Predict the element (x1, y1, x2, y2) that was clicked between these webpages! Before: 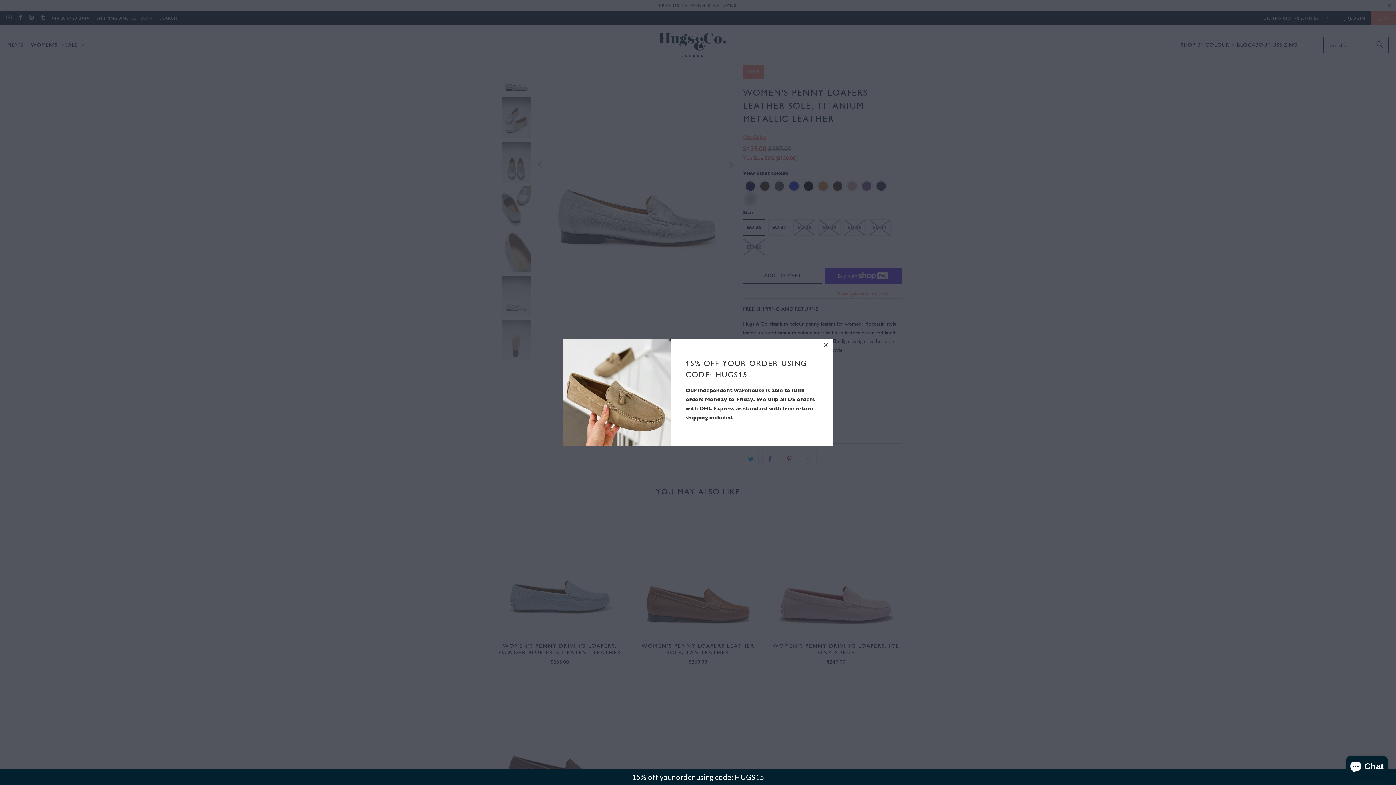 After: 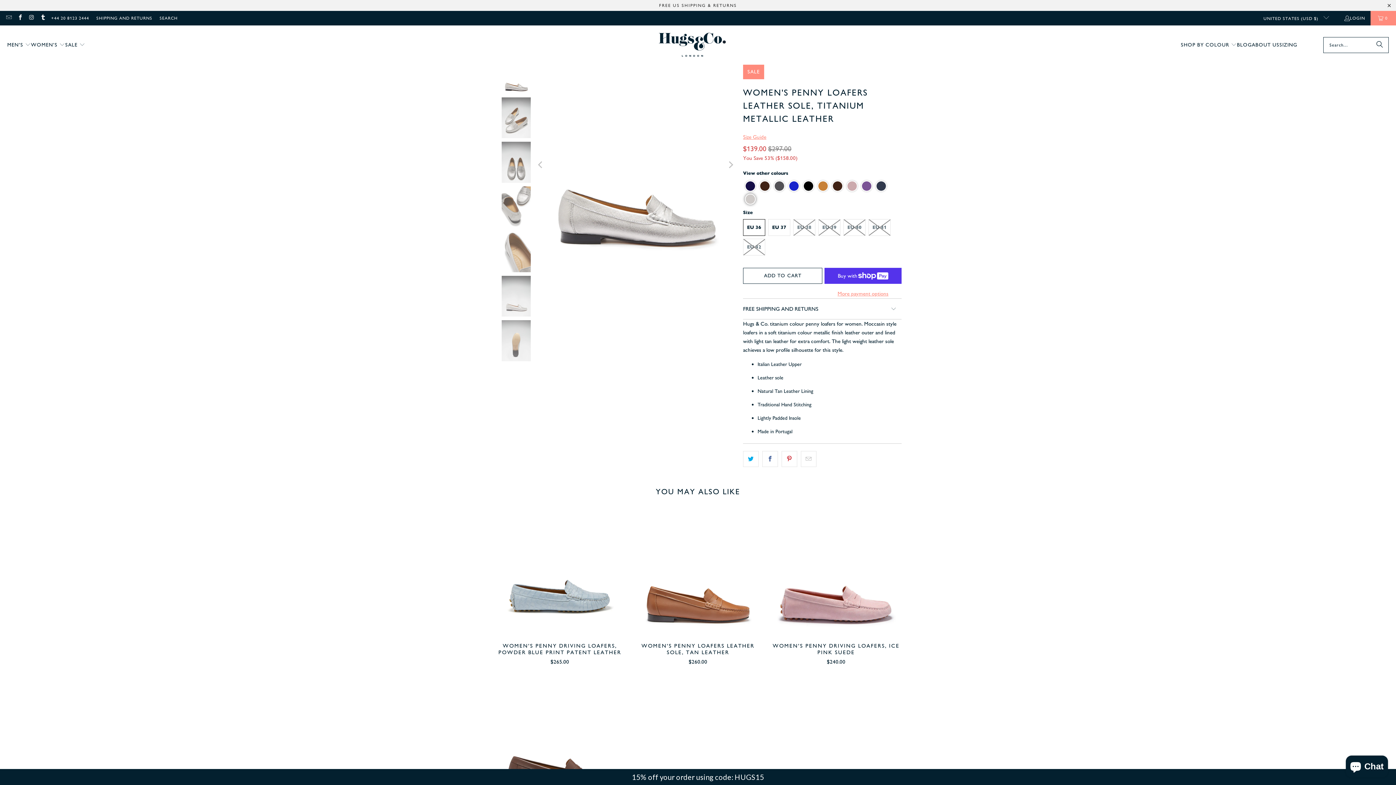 Action: label: close bbox: (819, 338, 832, 352)